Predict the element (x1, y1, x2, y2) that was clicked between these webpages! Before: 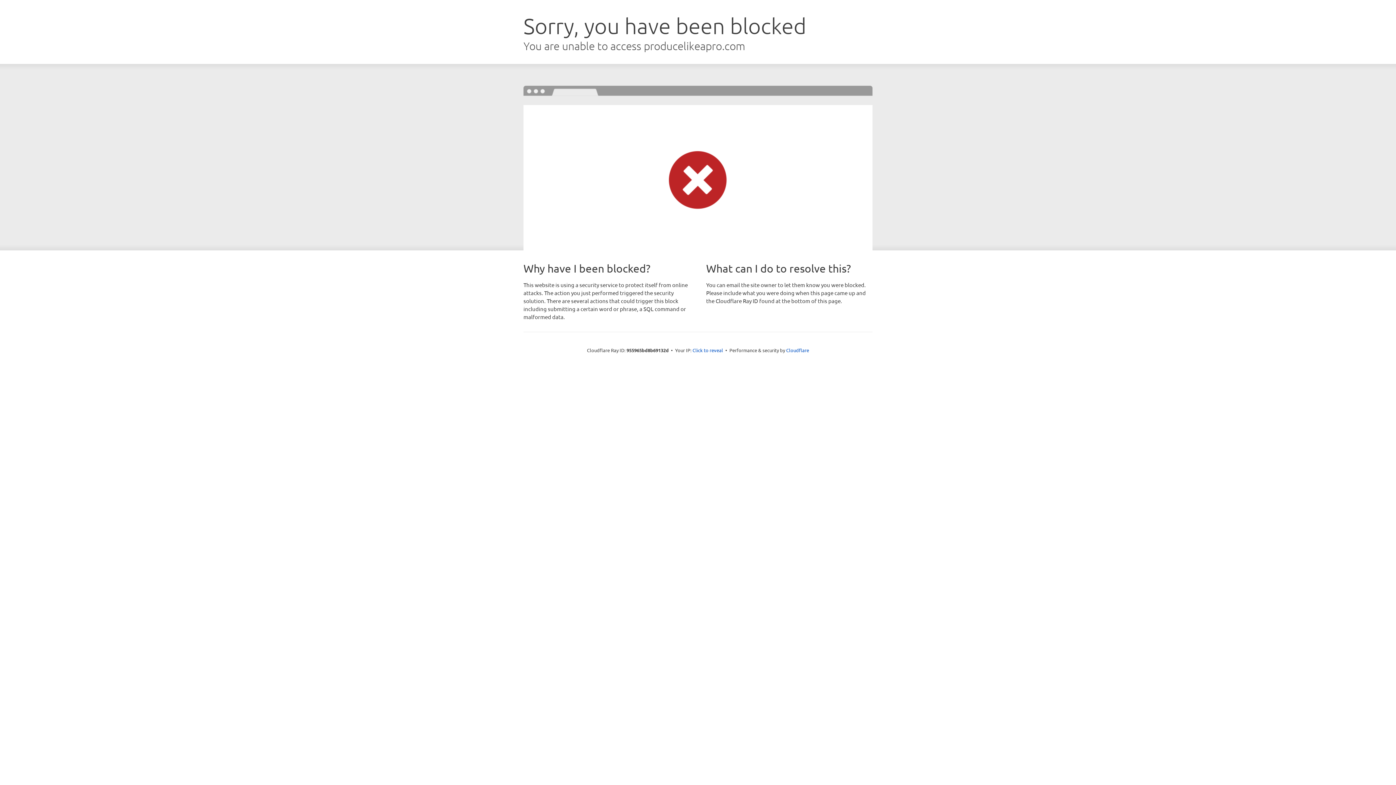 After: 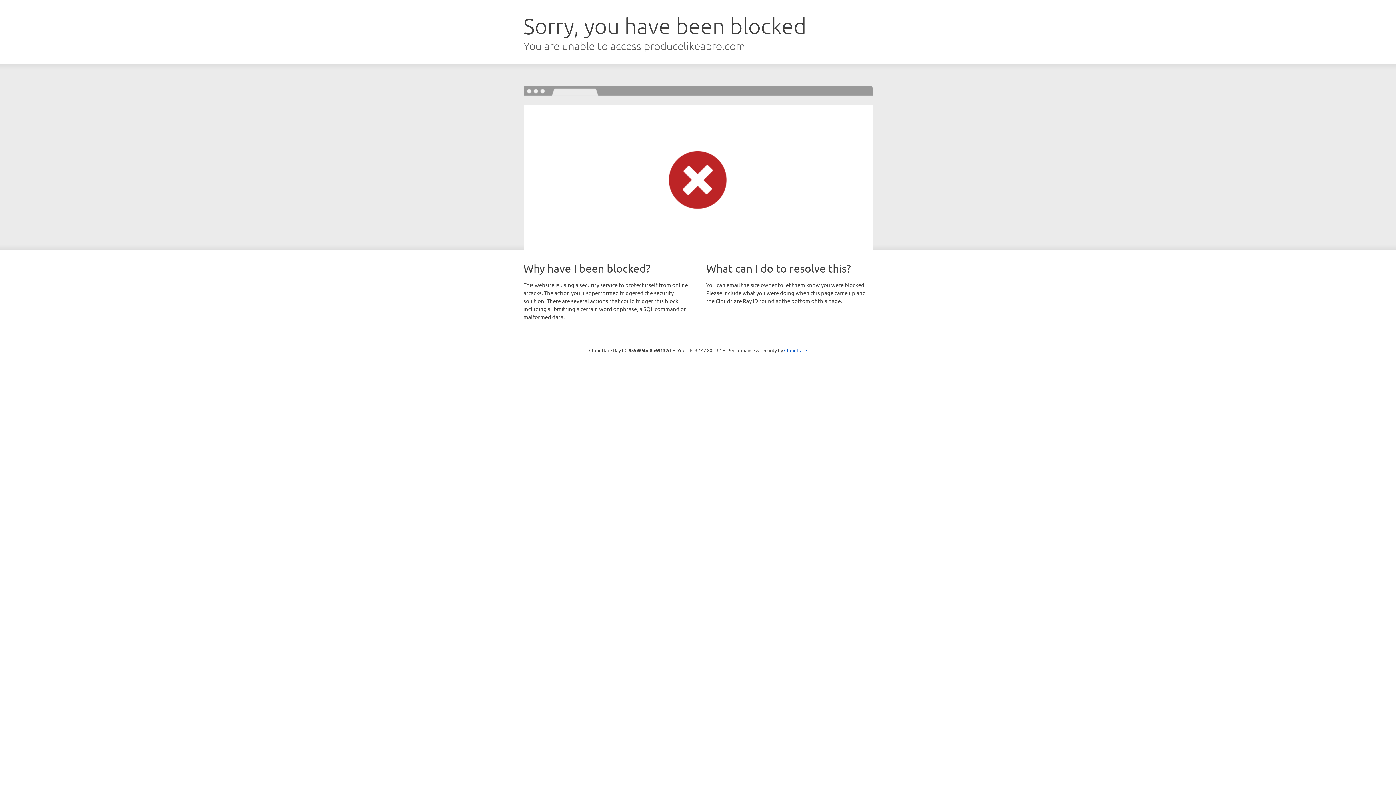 Action: bbox: (692, 346, 723, 353) label: Click to reveal